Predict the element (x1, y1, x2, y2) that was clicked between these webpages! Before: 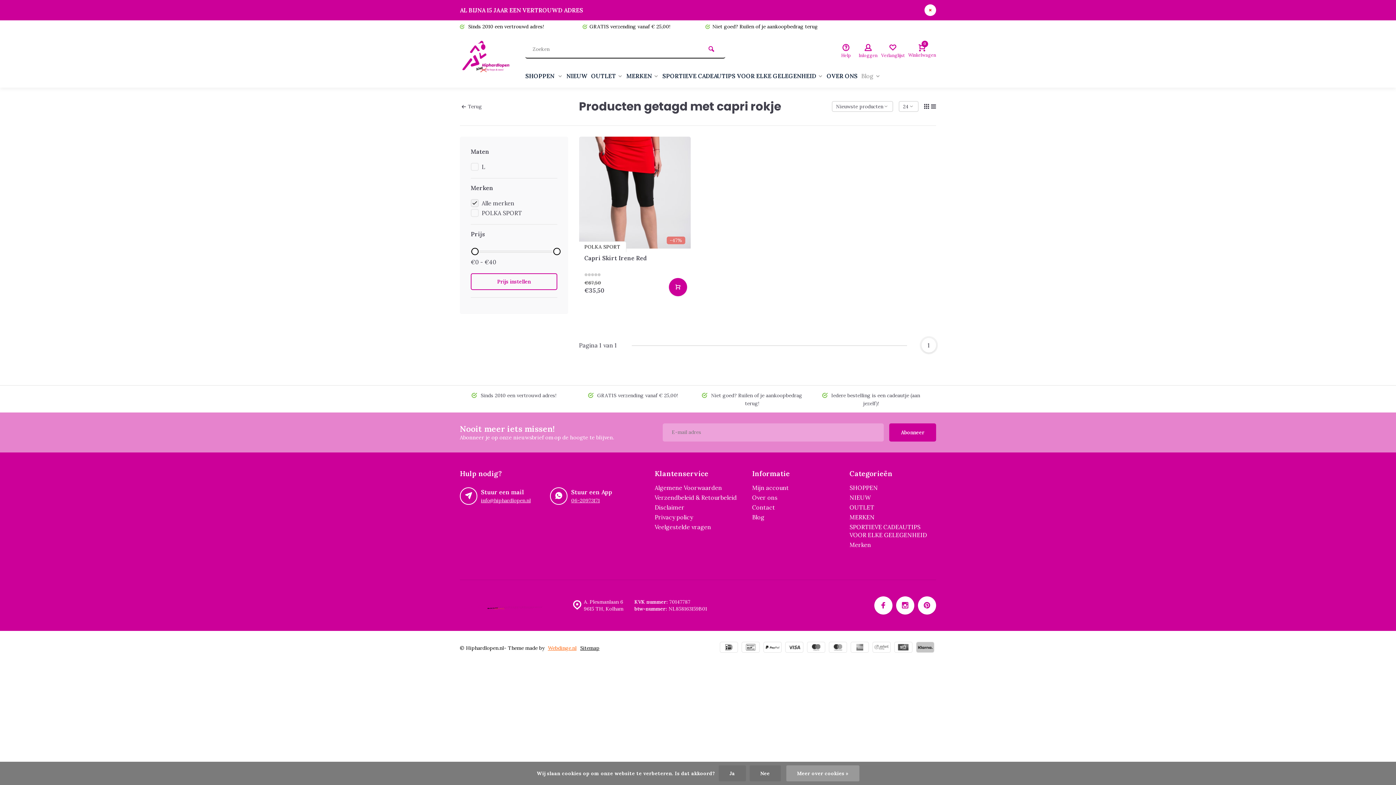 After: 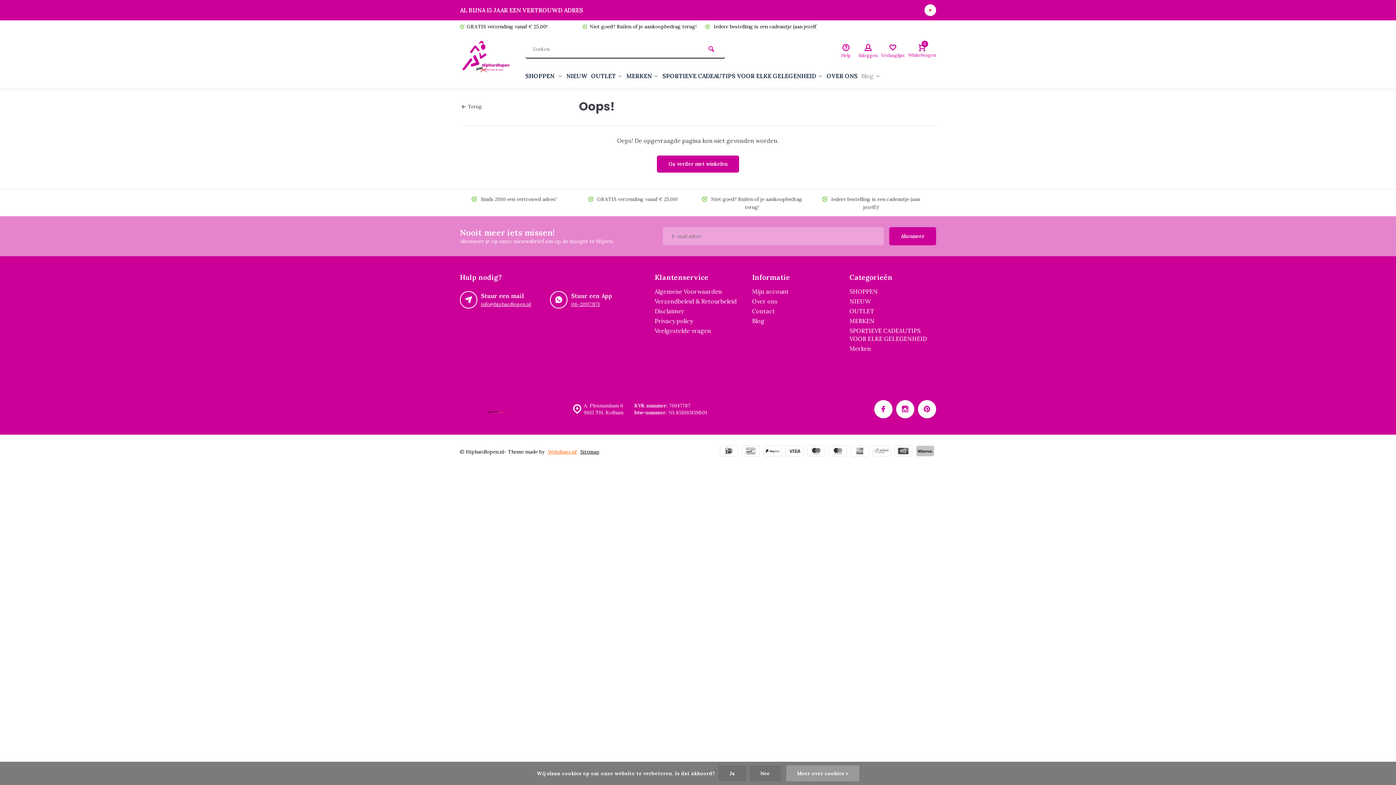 Action: bbox: (916, 642, 934, 654)